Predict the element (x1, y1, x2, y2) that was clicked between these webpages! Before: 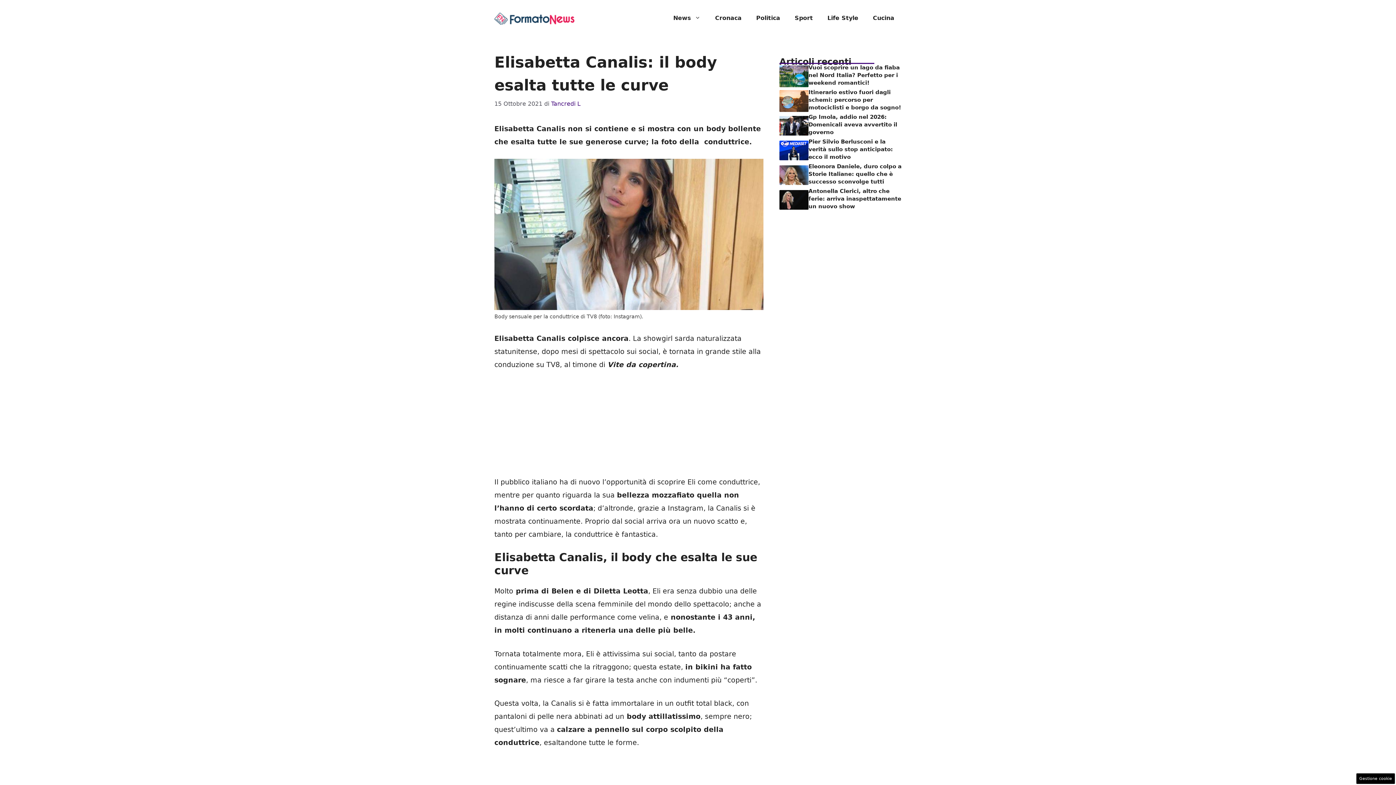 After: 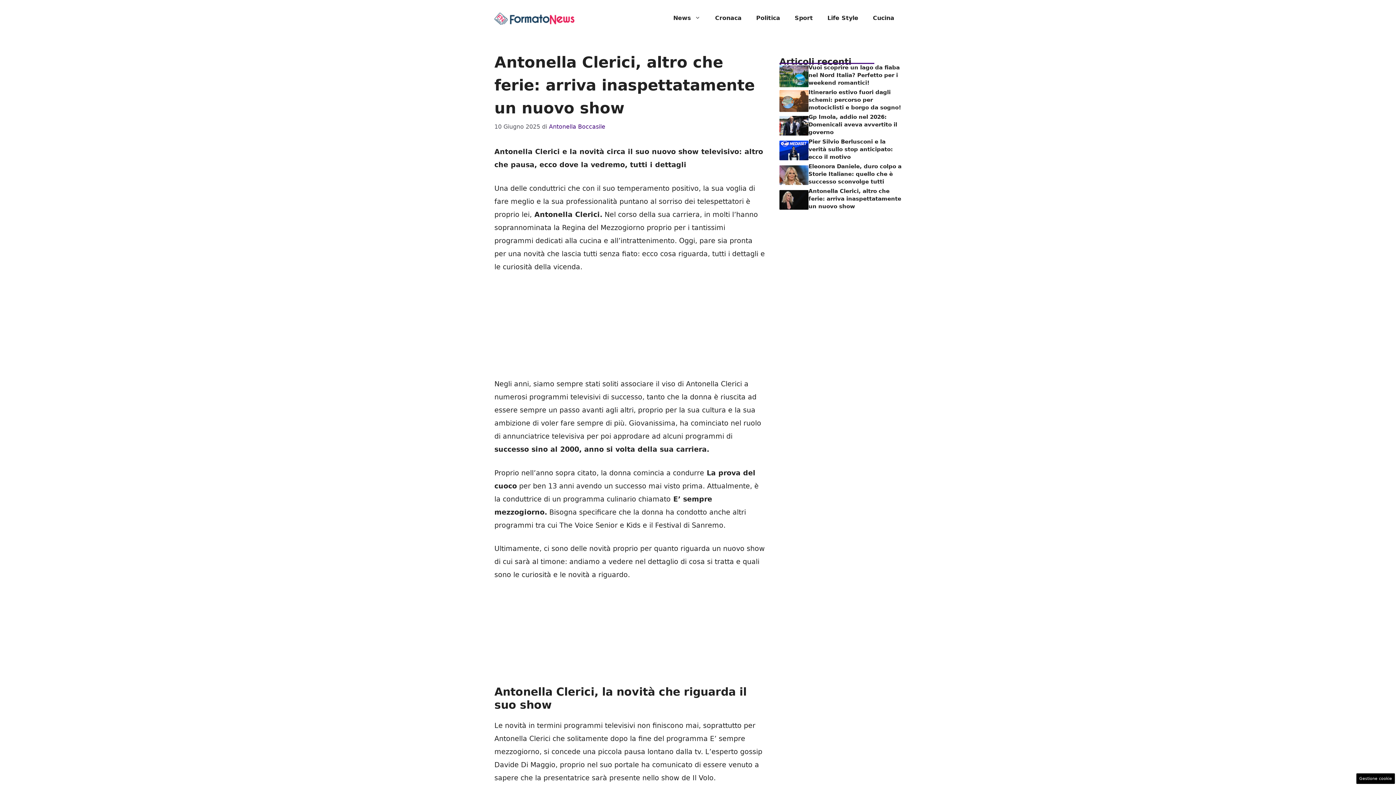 Action: label: Antonella Clerici, altro che ferie: arriva inaspettatamente un nuovo show bbox: (808, 188, 901, 209)